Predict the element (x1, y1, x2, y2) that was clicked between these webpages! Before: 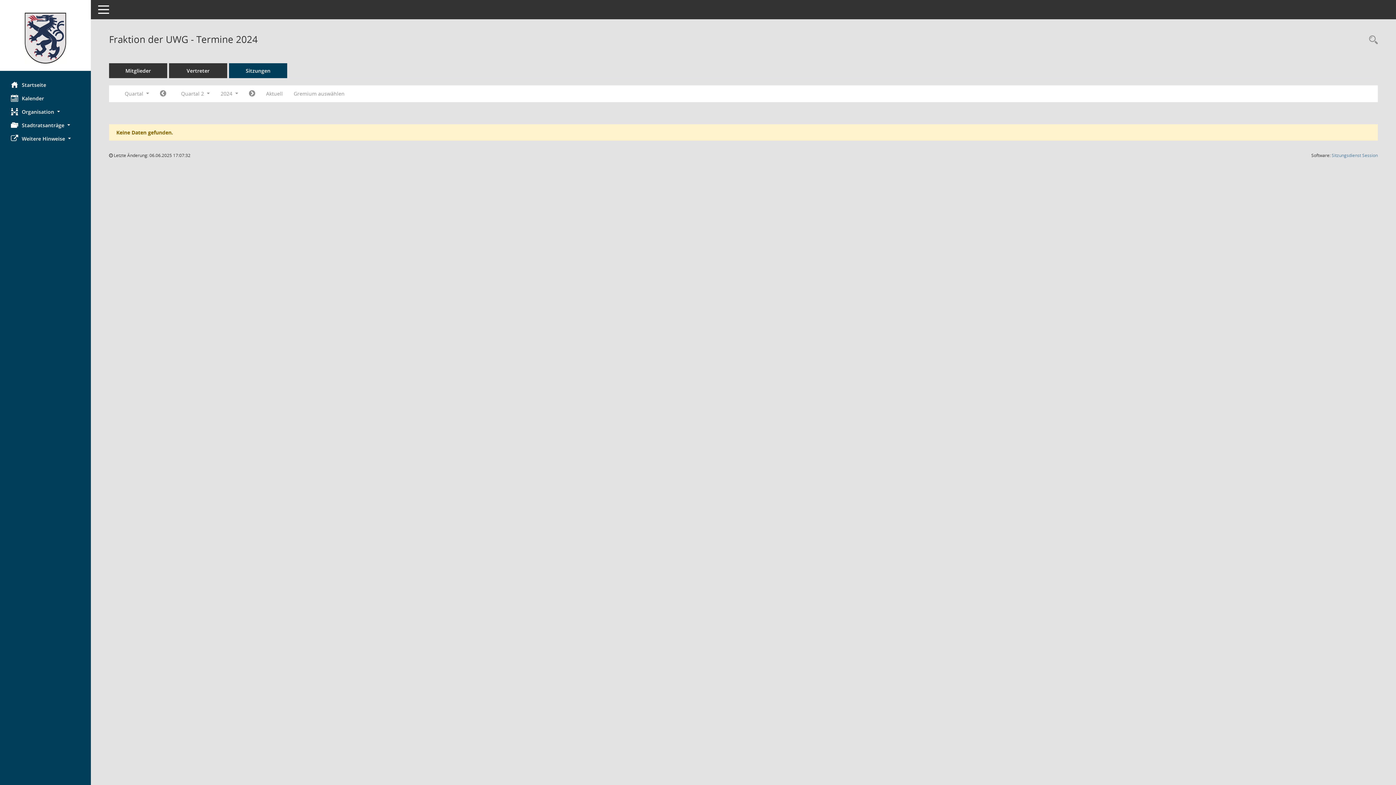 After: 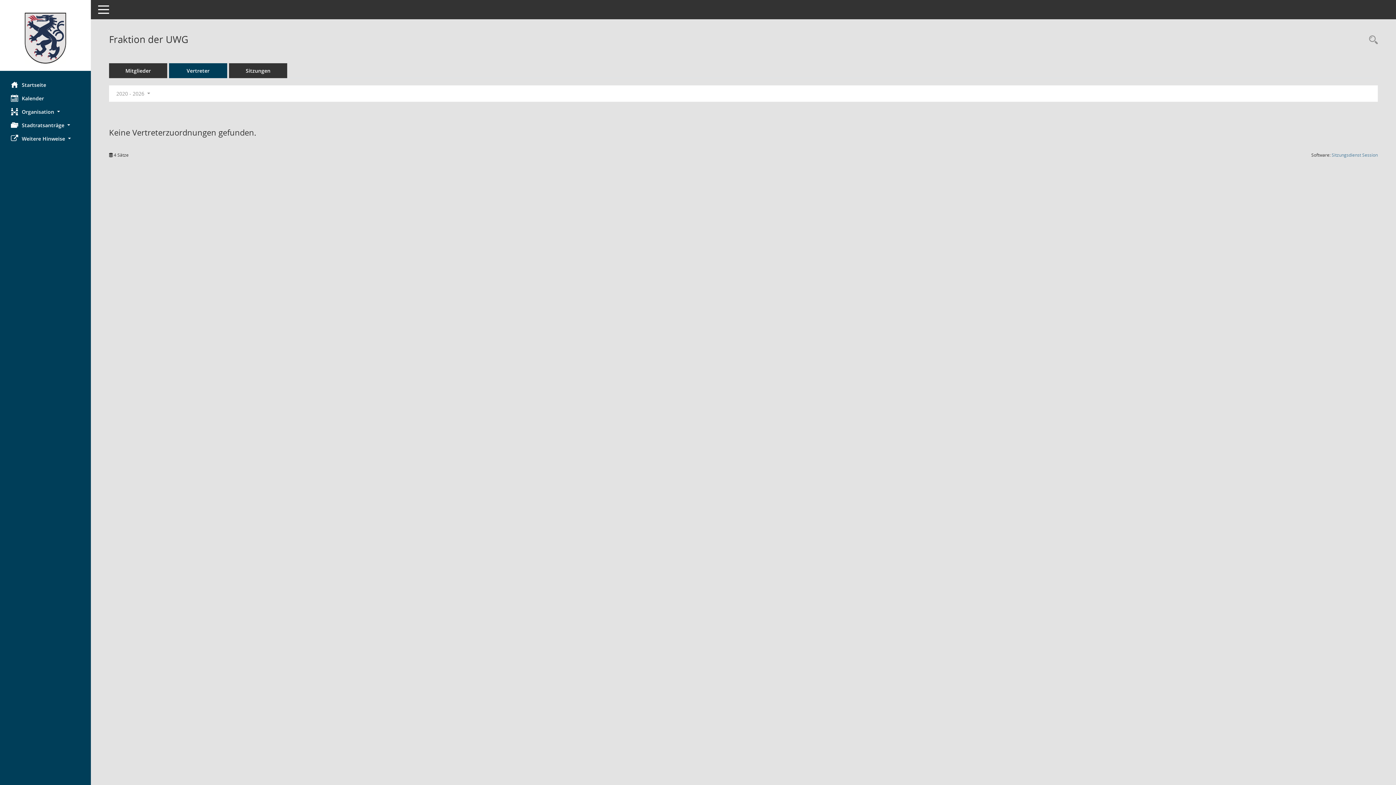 Action: bbox: (169, 63, 227, 78) label: Vertreter